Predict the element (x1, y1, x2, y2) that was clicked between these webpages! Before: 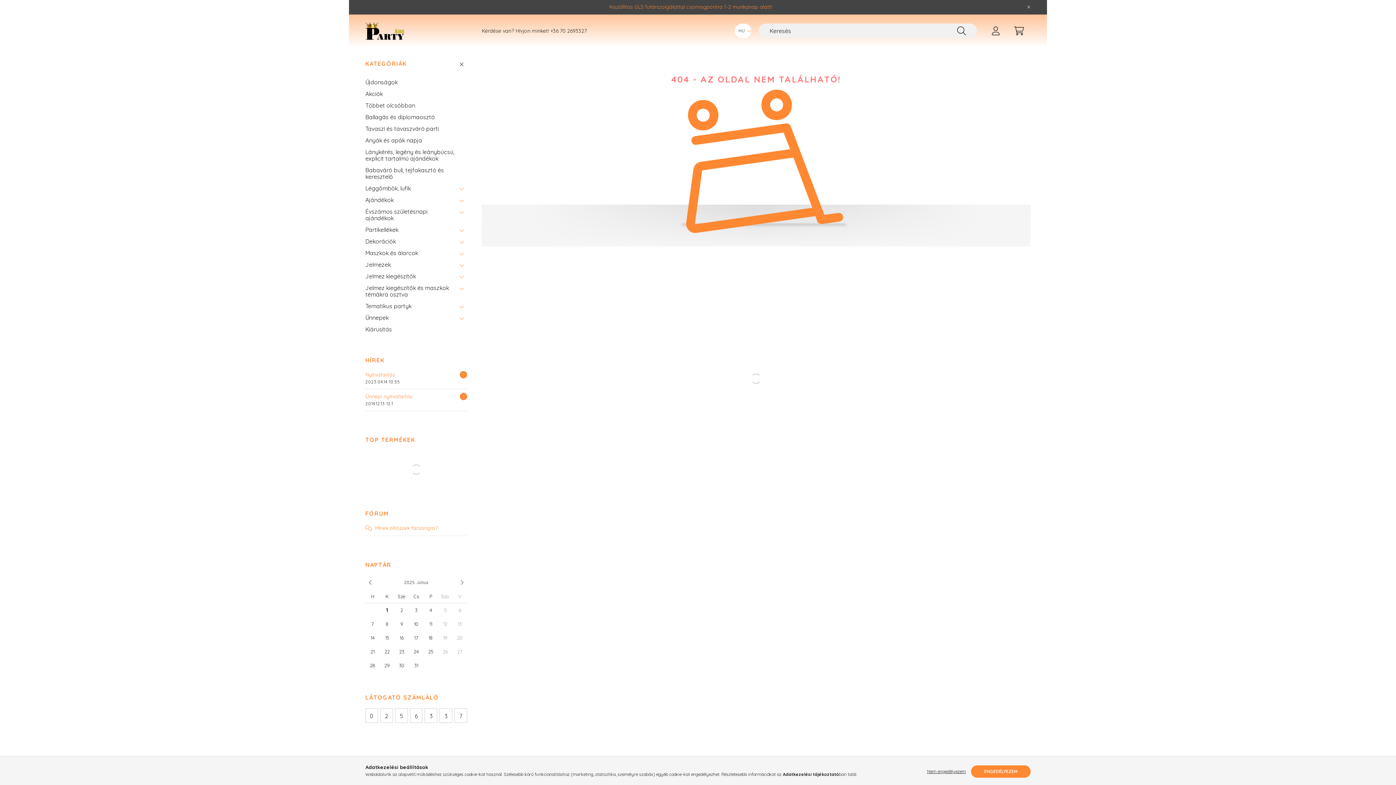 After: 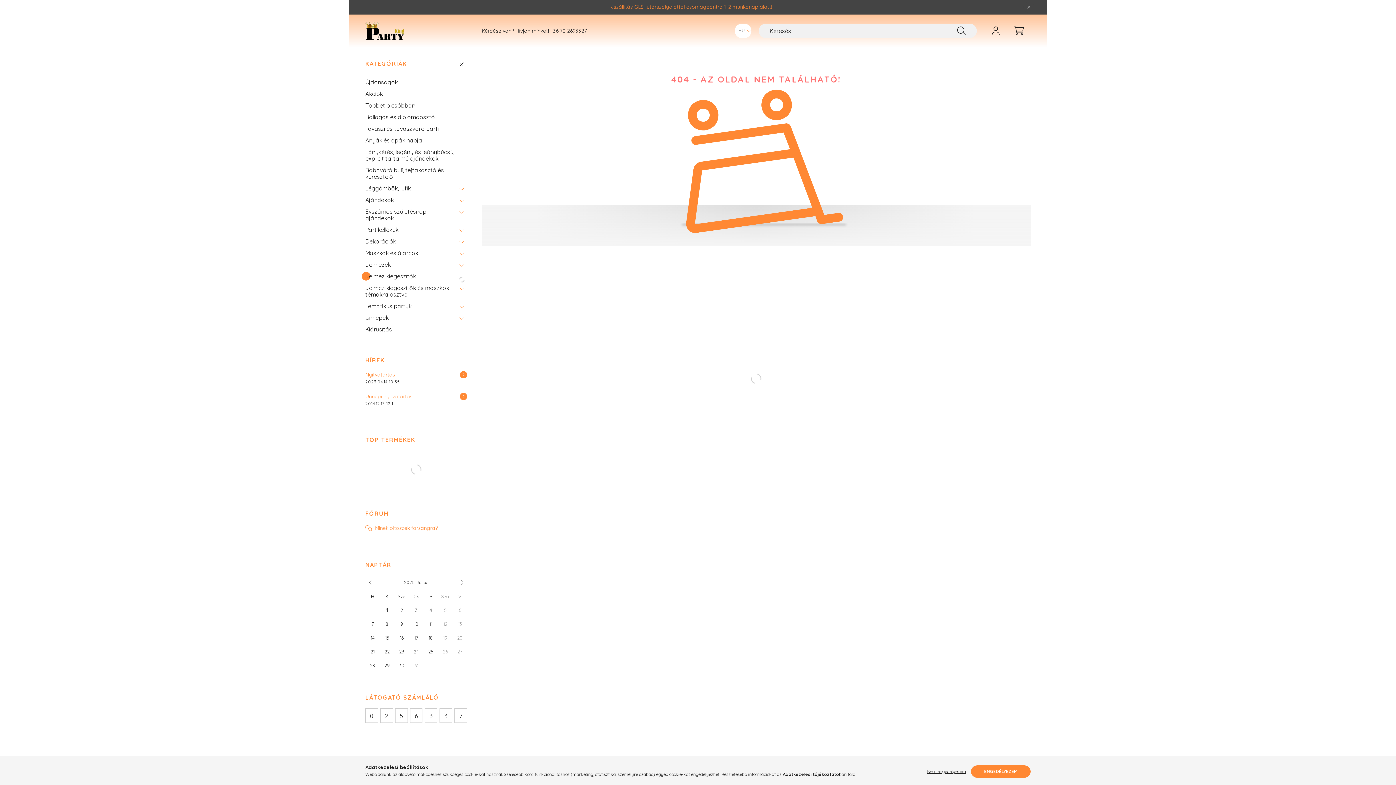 Action: bbox: (456, 270, 467, 282)